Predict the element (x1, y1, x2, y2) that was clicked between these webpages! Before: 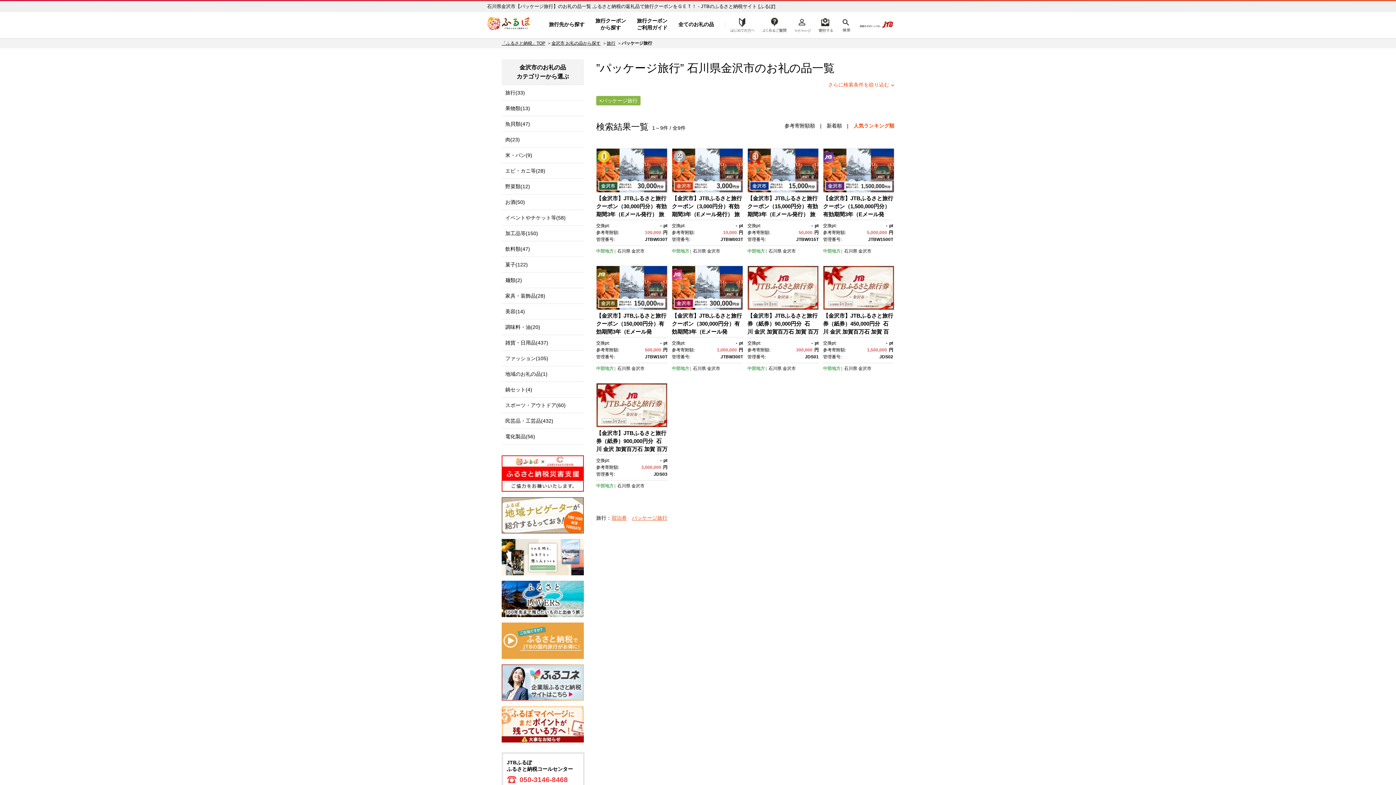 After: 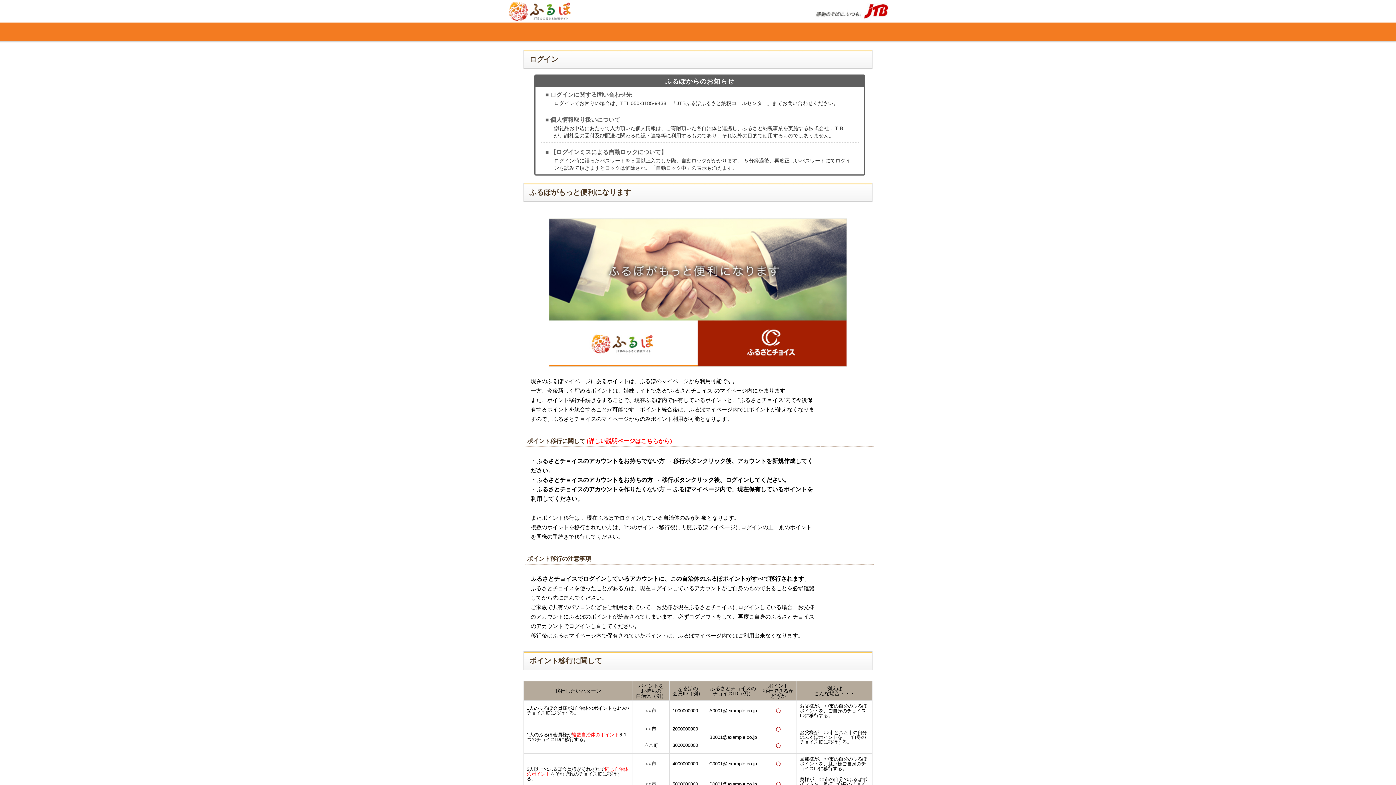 Action: label: マイページ bbox: (791, 12, 813, 36)